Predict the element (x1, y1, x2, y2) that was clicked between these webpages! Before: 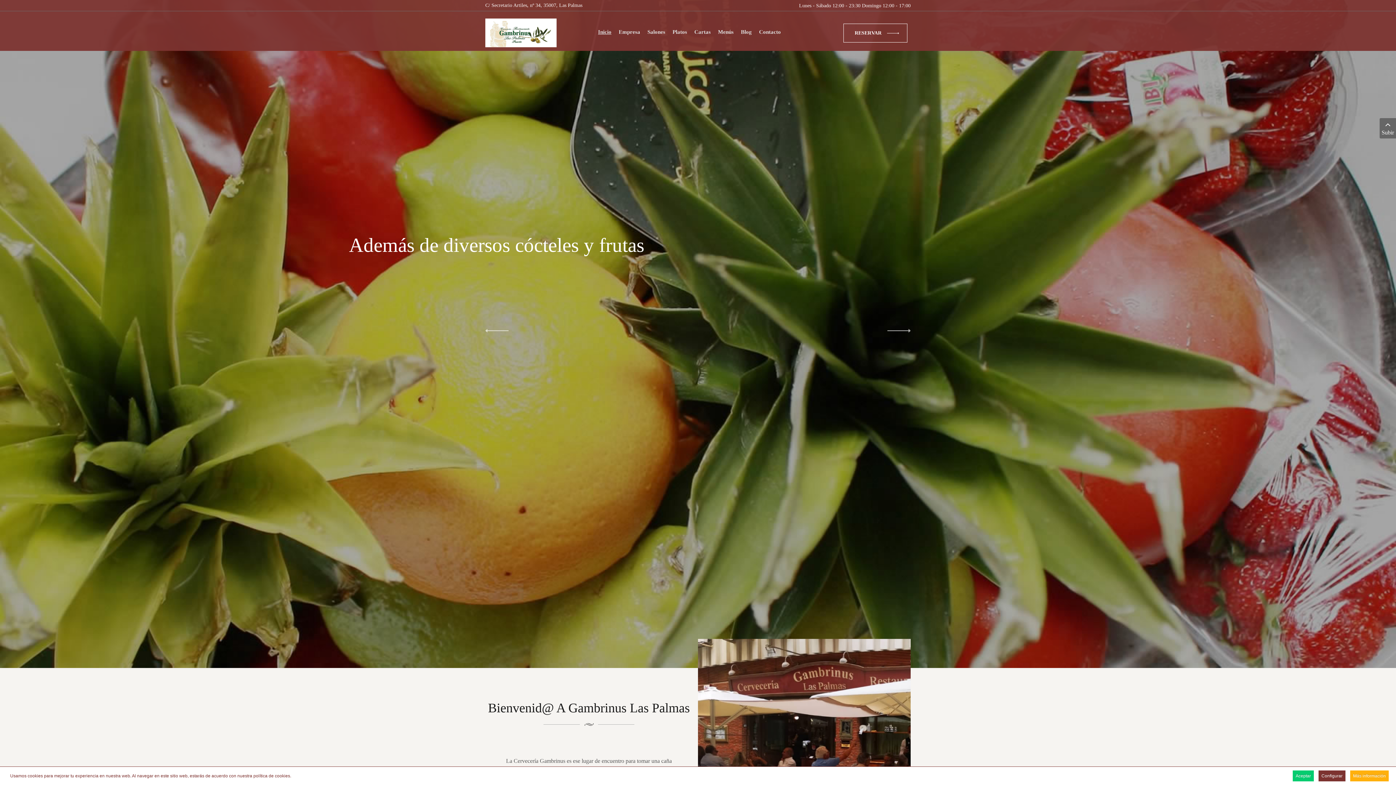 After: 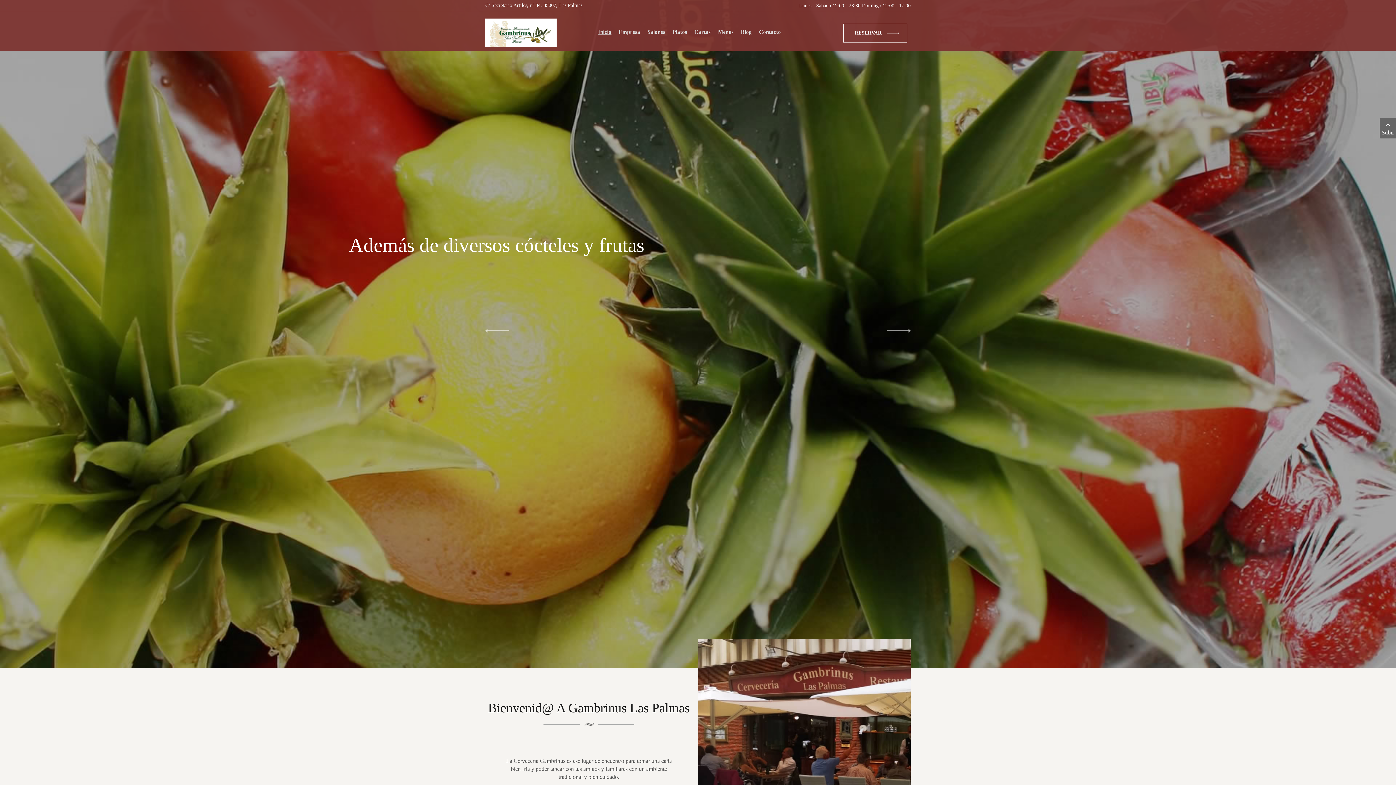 Action: label: Aceptar bbox: (1293, 770, 1314, 781)